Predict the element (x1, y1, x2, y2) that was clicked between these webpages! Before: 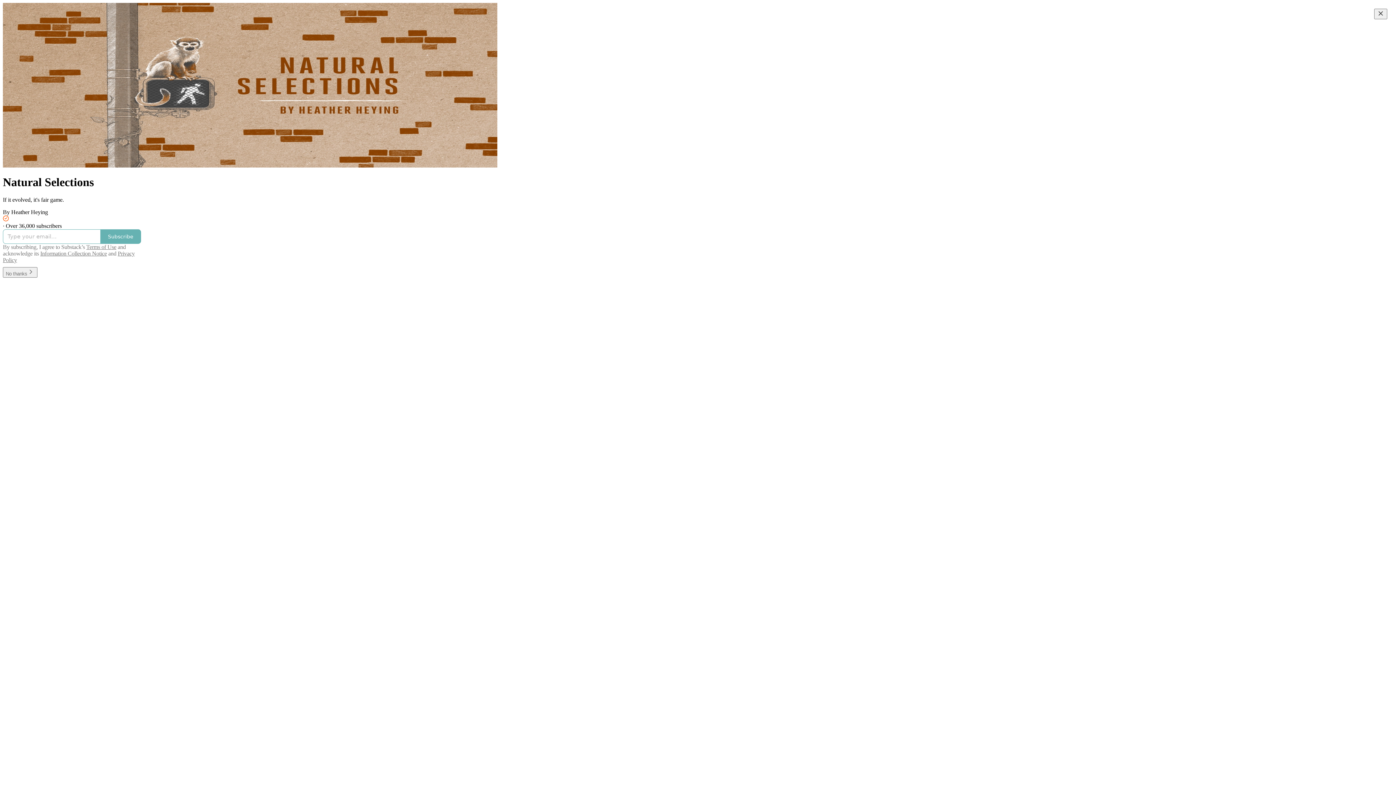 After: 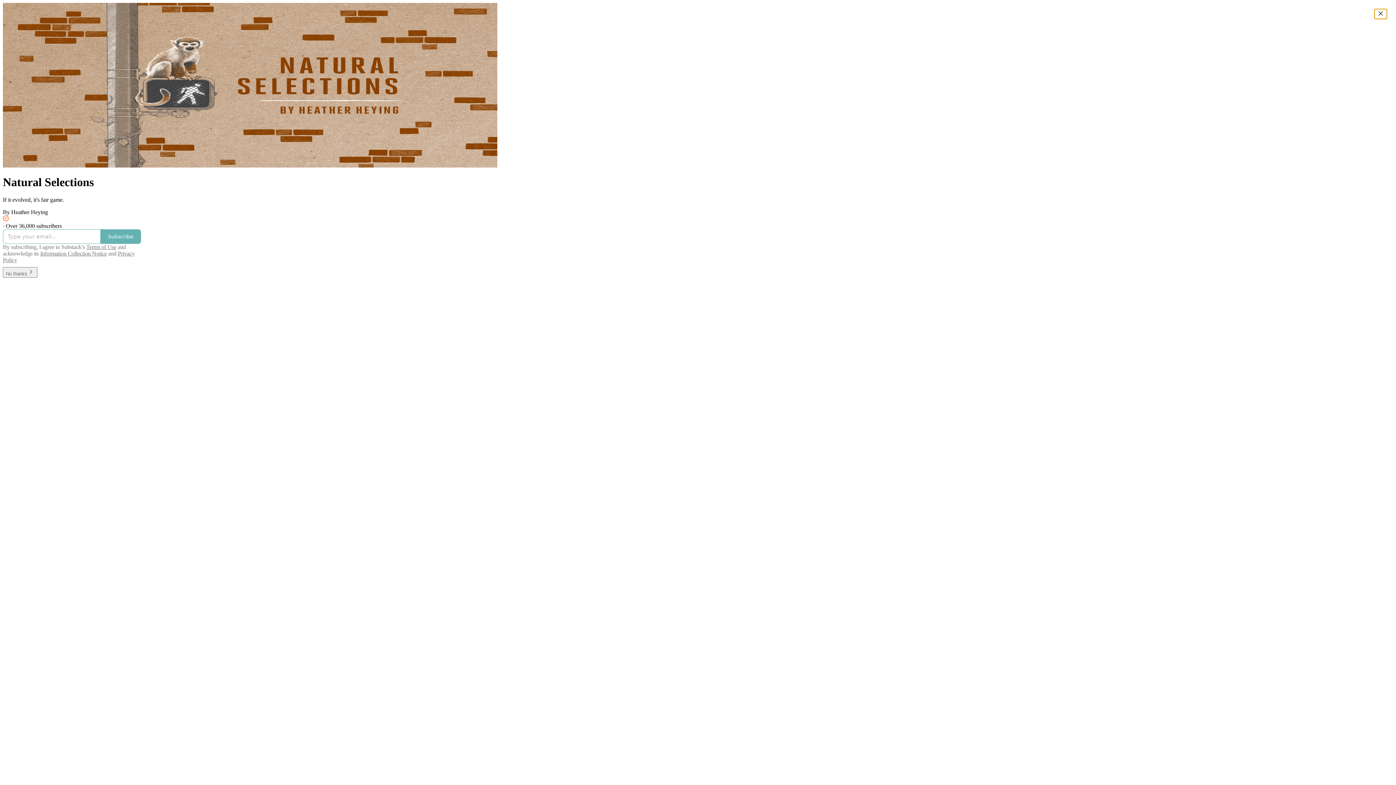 Action: bbox: (1374, 8, 1387, 19) label: Close